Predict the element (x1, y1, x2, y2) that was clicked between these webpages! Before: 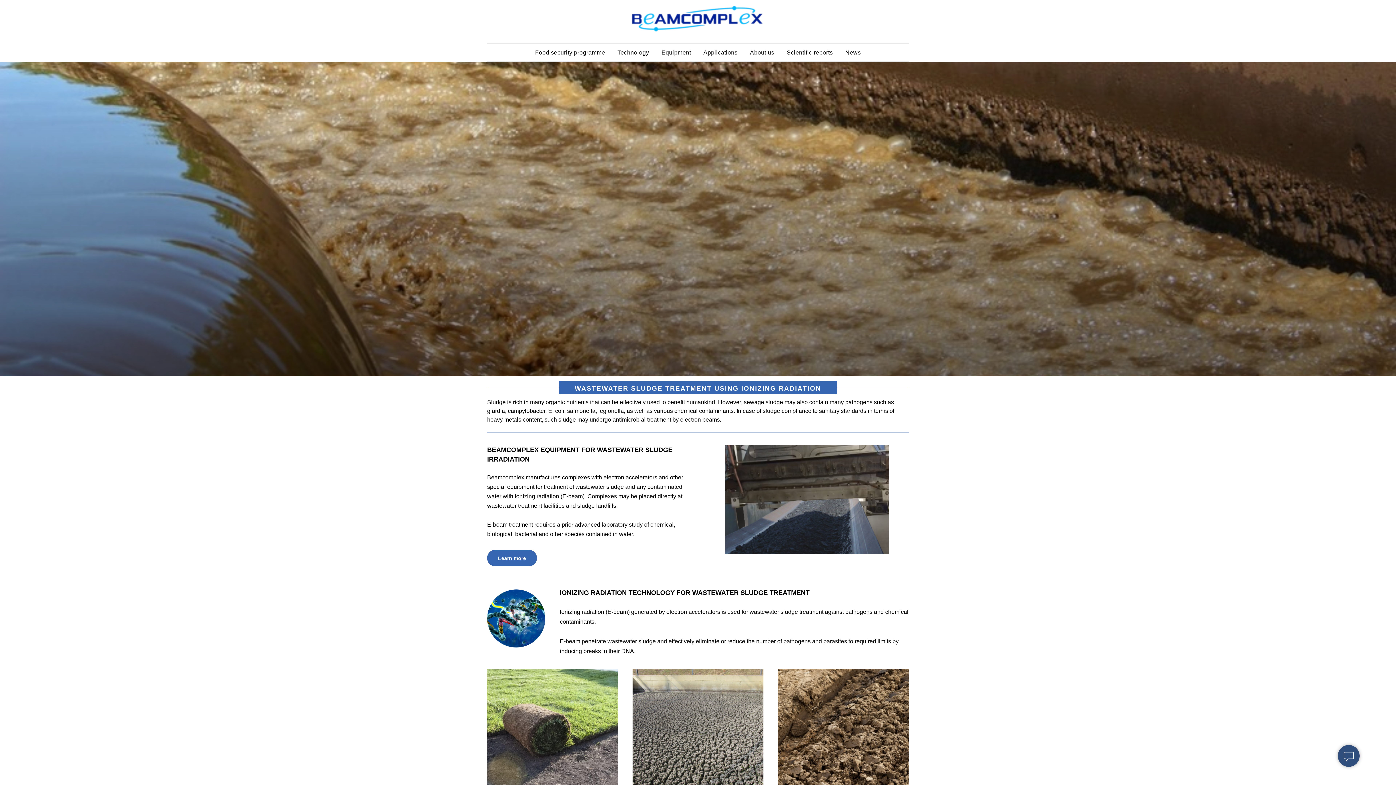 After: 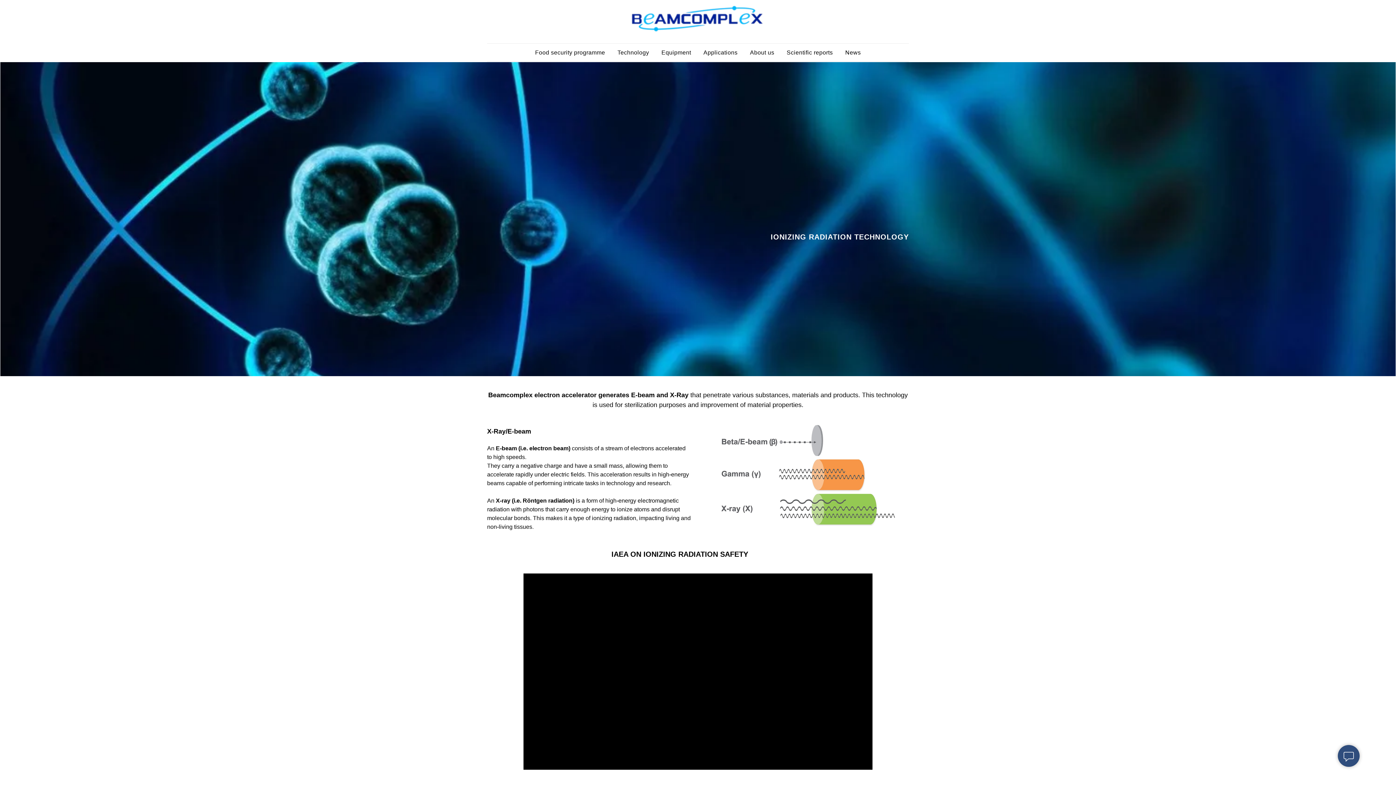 Action: label: Technology bbox: (617, 49, 649, 55)